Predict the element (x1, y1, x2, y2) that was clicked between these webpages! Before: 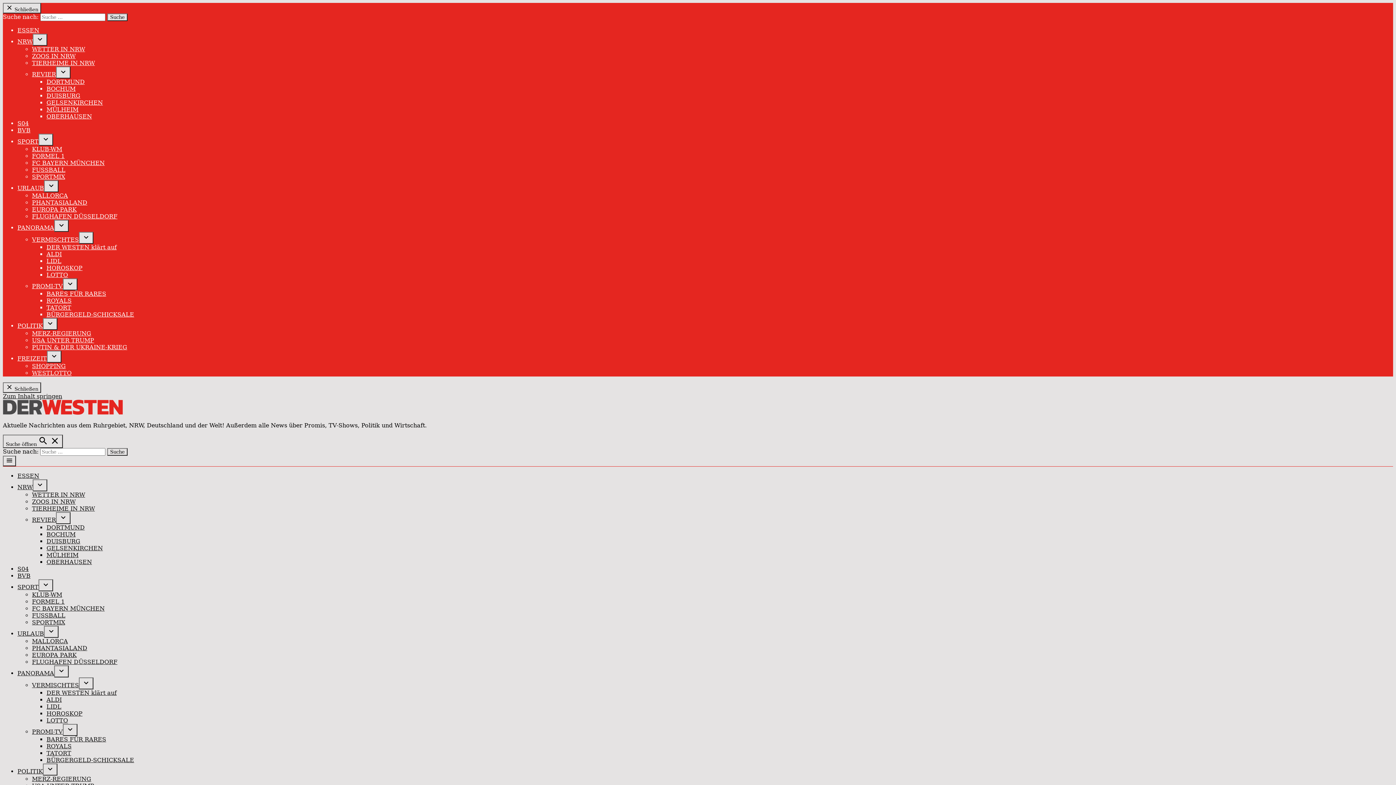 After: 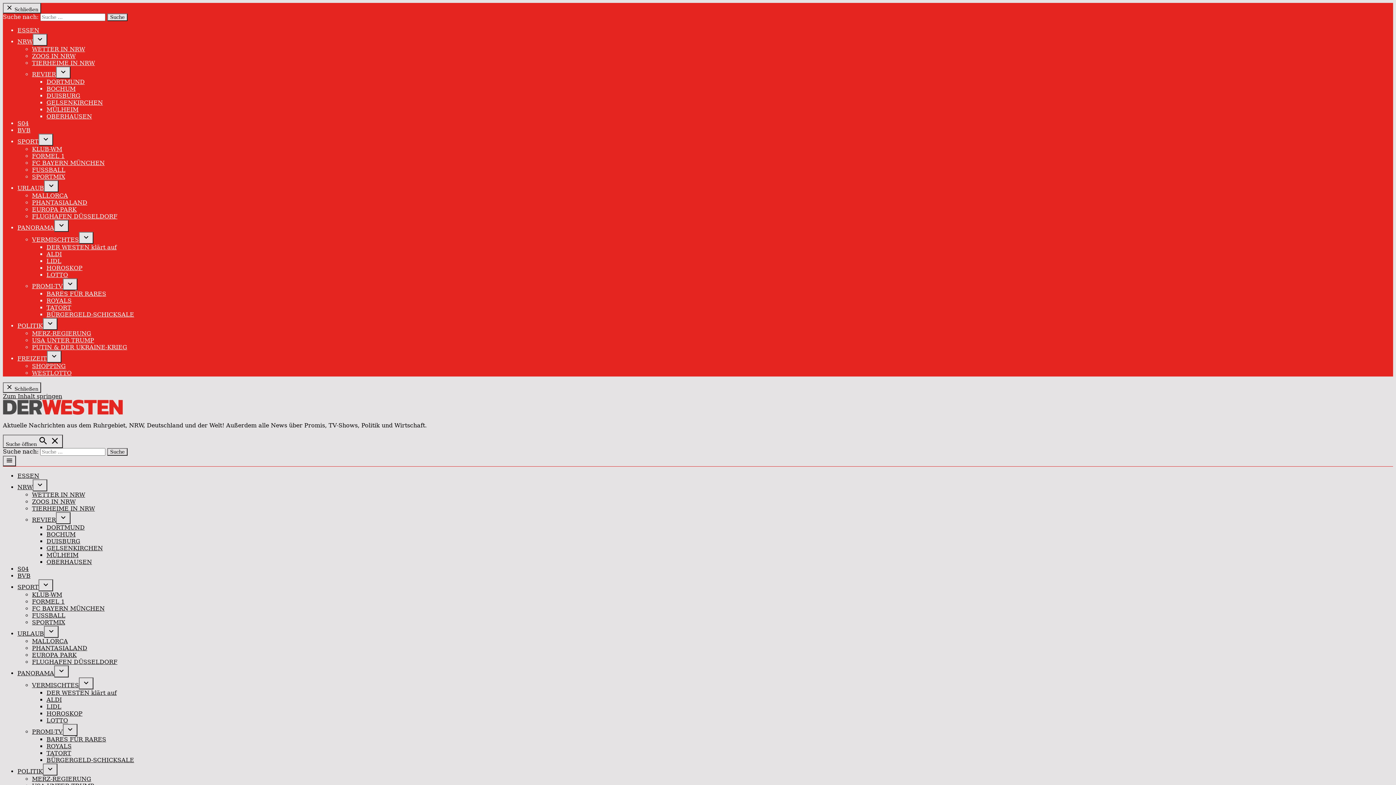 Action: bbox: (32, 612, 65, 619) label: FUSSBALL